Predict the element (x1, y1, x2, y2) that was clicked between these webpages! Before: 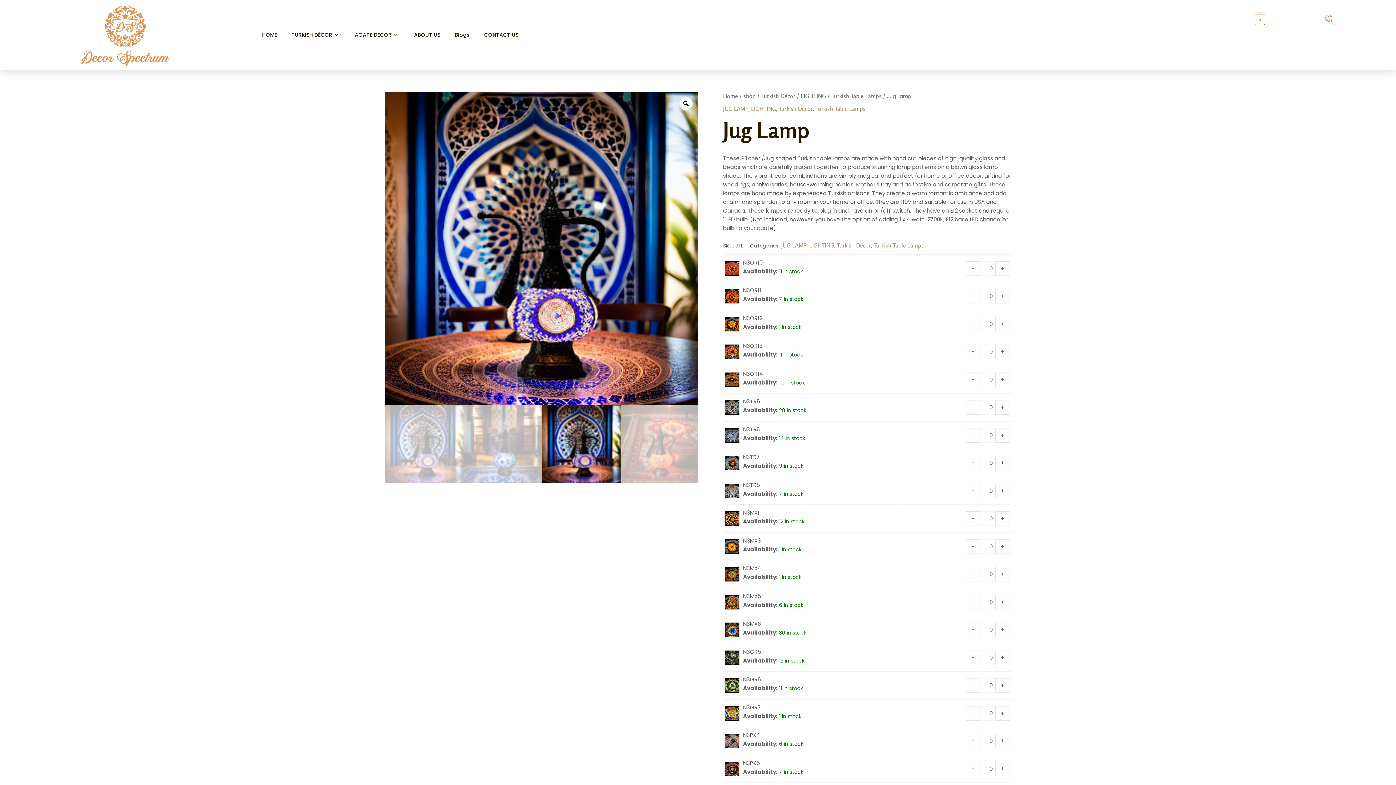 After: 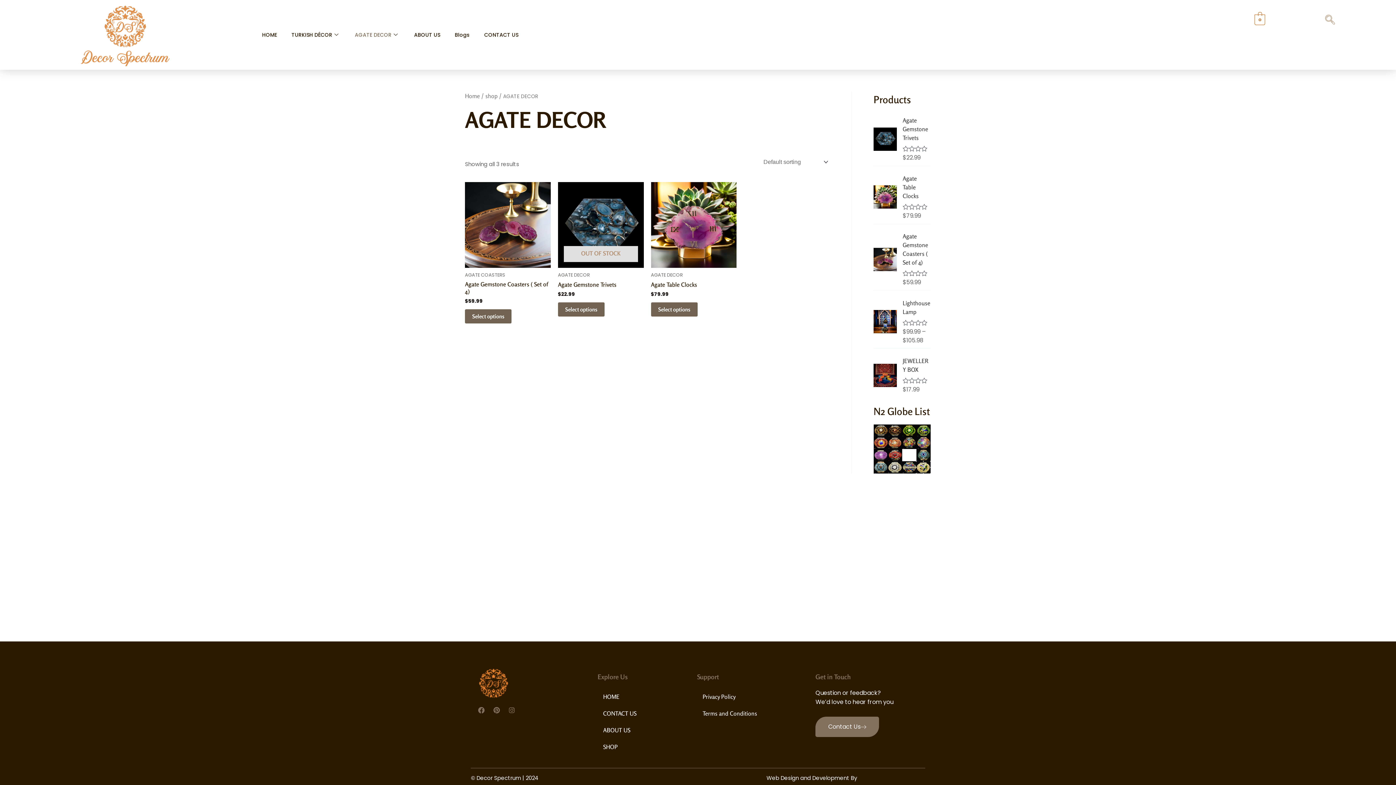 Action: label: AGATE DECOR bbox: (347, 29, 406, 40)